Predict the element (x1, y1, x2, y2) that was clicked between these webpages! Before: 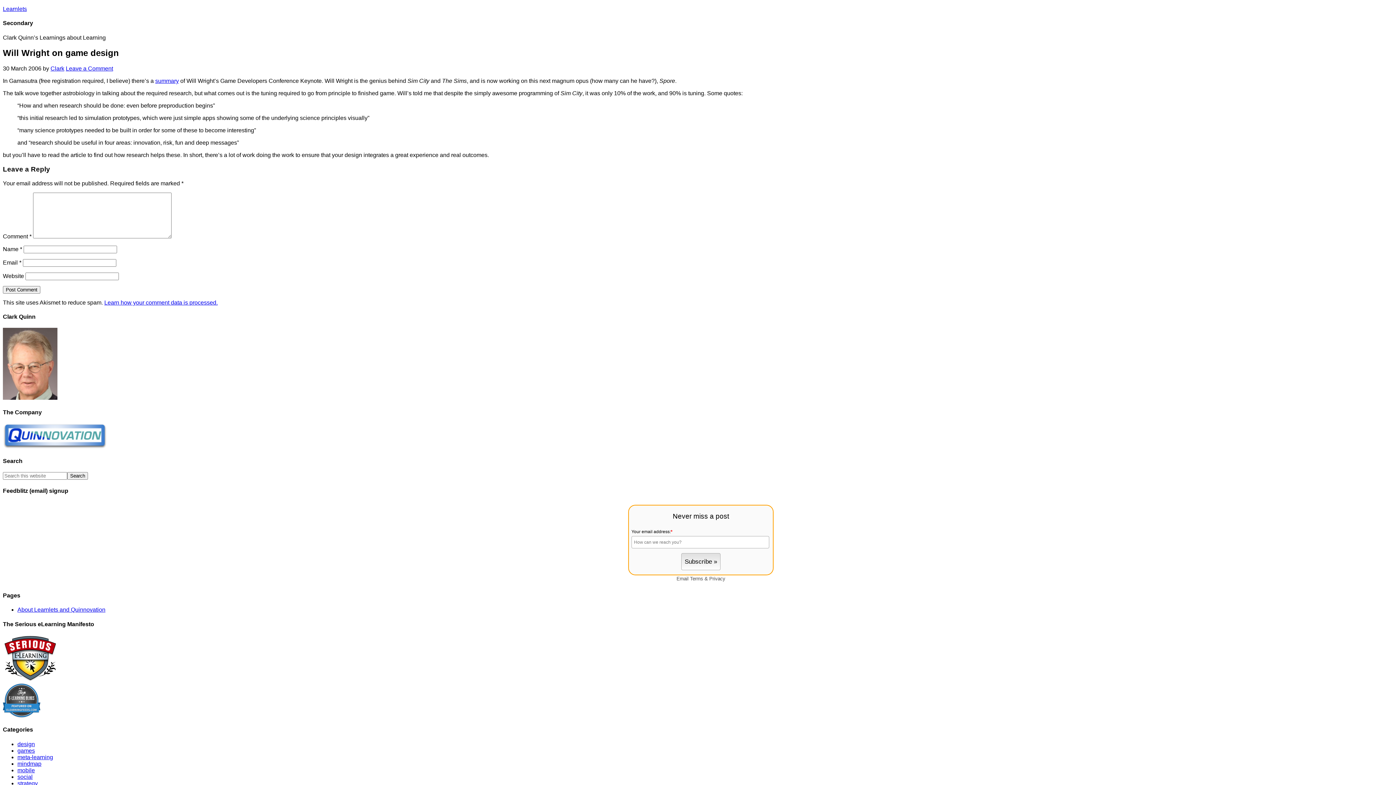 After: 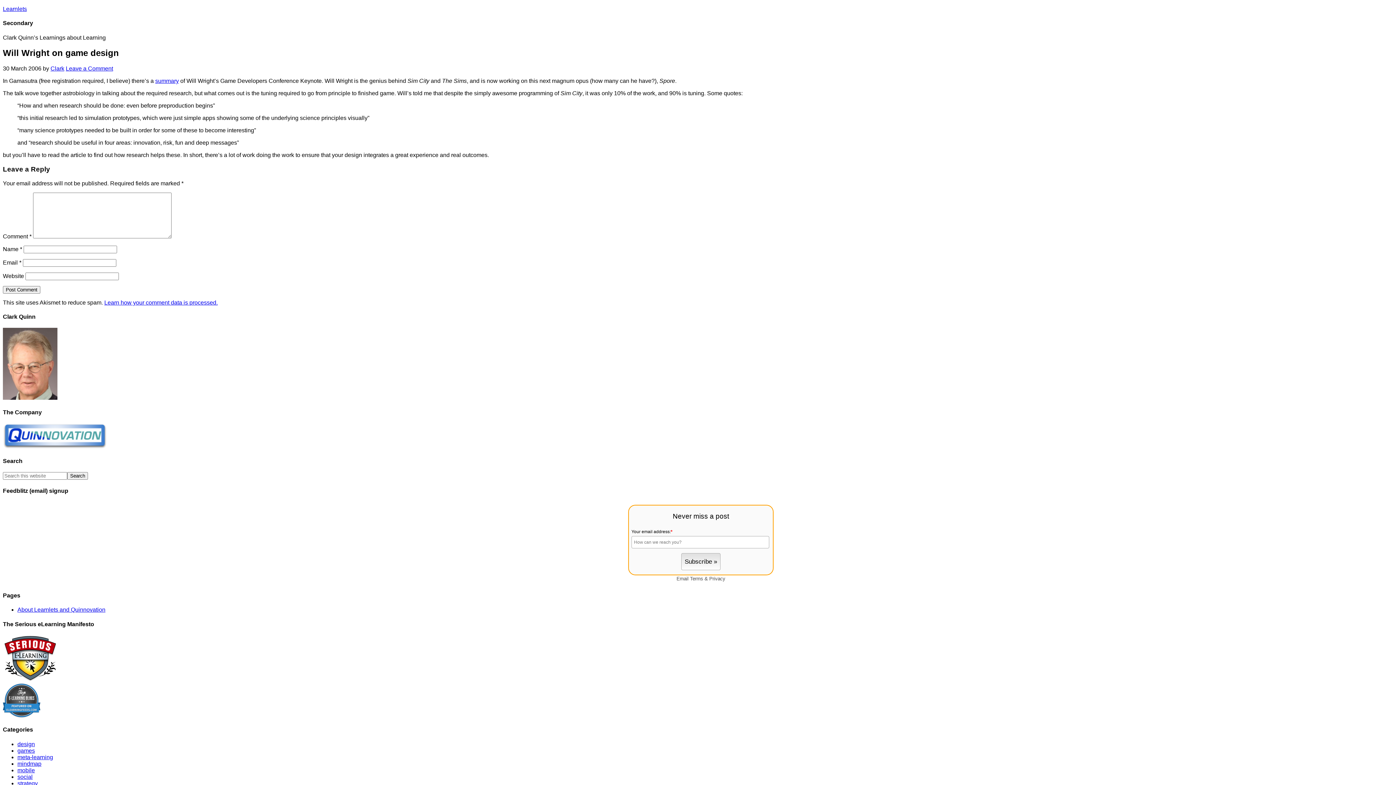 Action: bbox: (104, 299, 217, 305) label: Learn how your comment data is processed.